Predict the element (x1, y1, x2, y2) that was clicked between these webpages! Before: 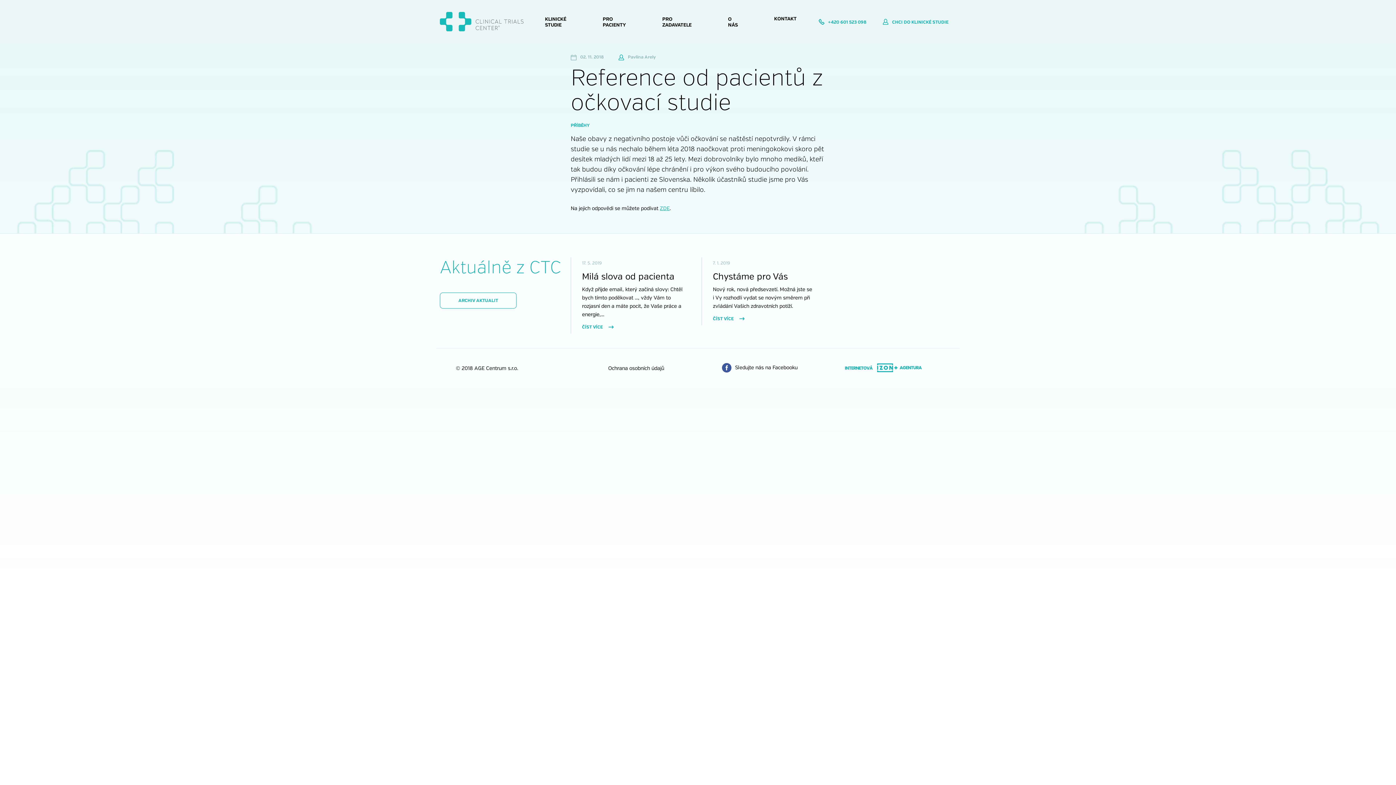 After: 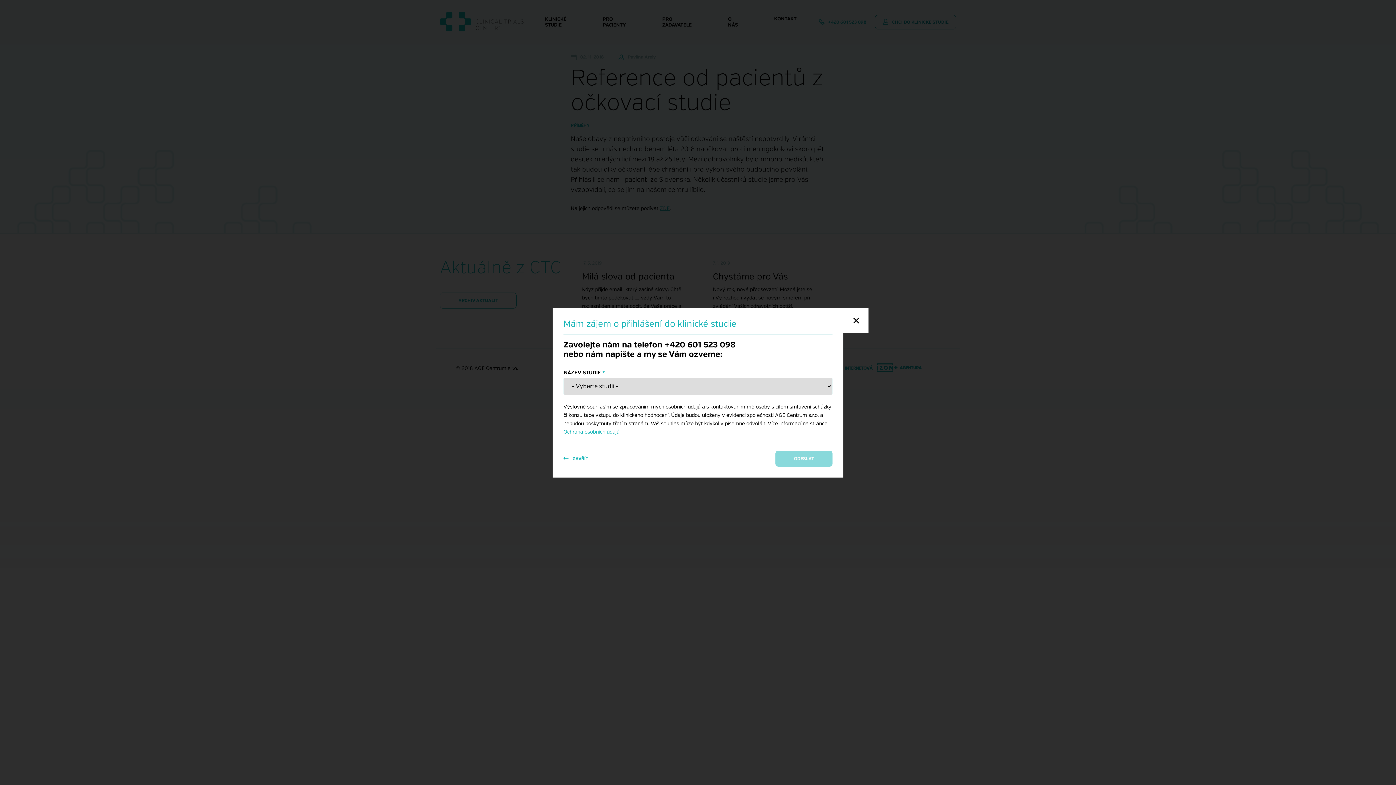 Action: label: CHCI DO KLINICKÉ STUDIE bbox: (875, 14, 956, 29)